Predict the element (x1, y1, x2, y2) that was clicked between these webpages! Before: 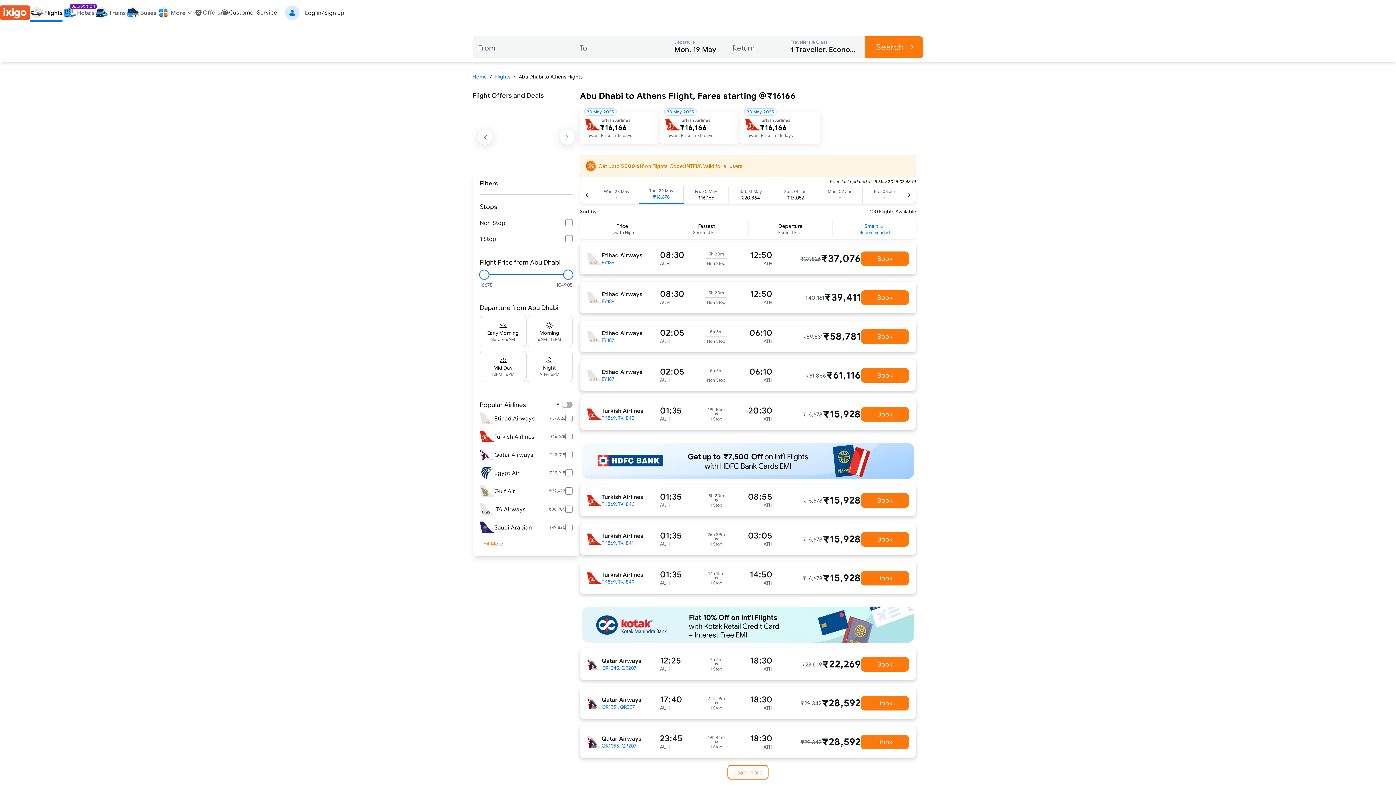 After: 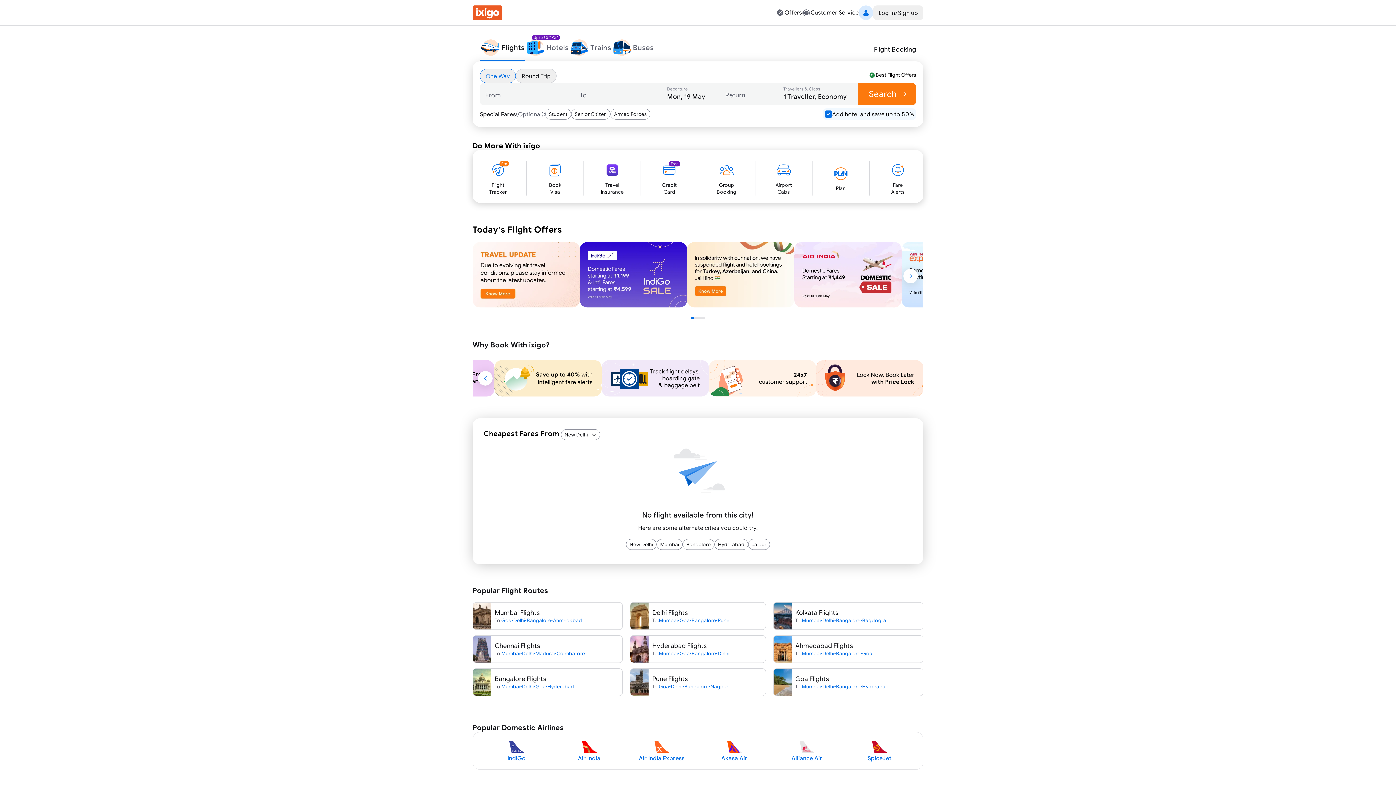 Action: label: Flights bbox: (495, 73, 510, 79)